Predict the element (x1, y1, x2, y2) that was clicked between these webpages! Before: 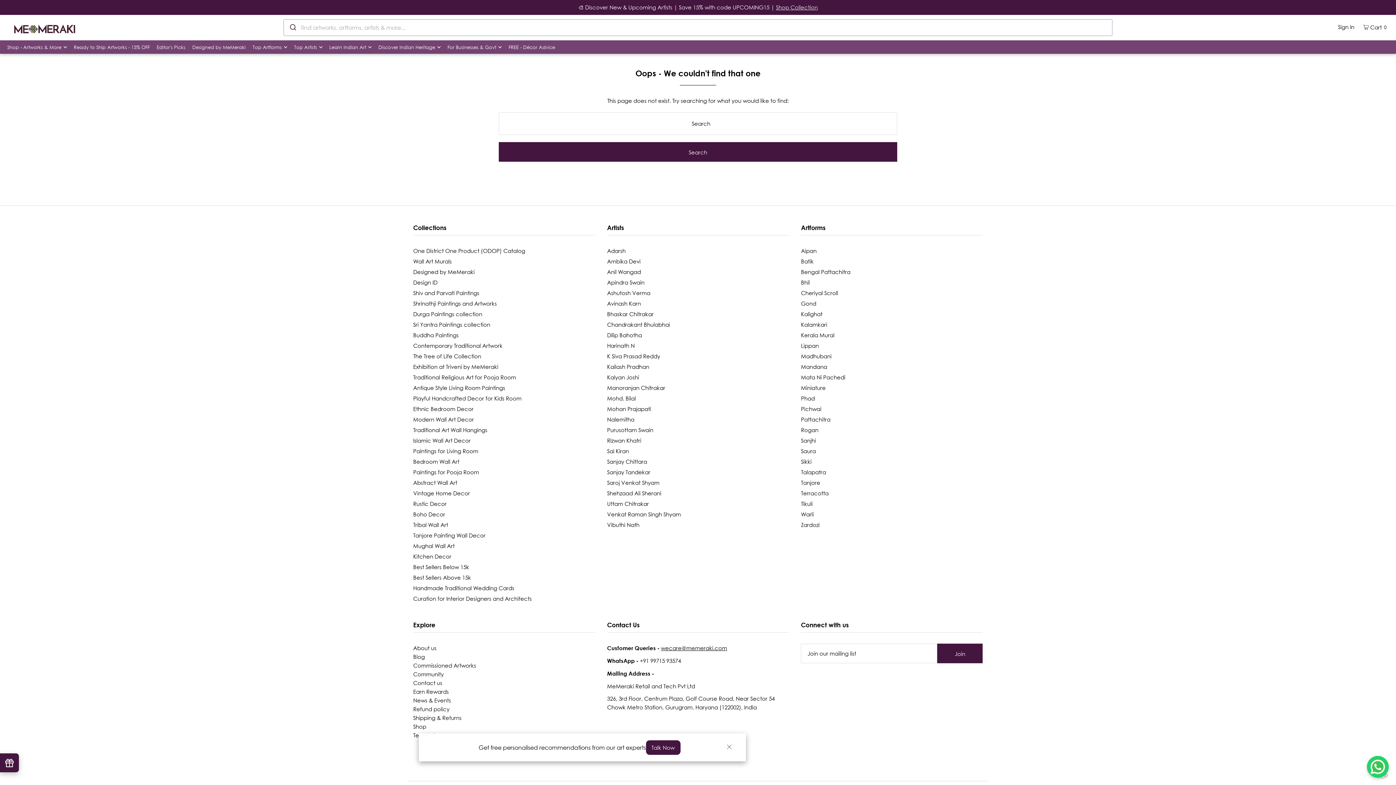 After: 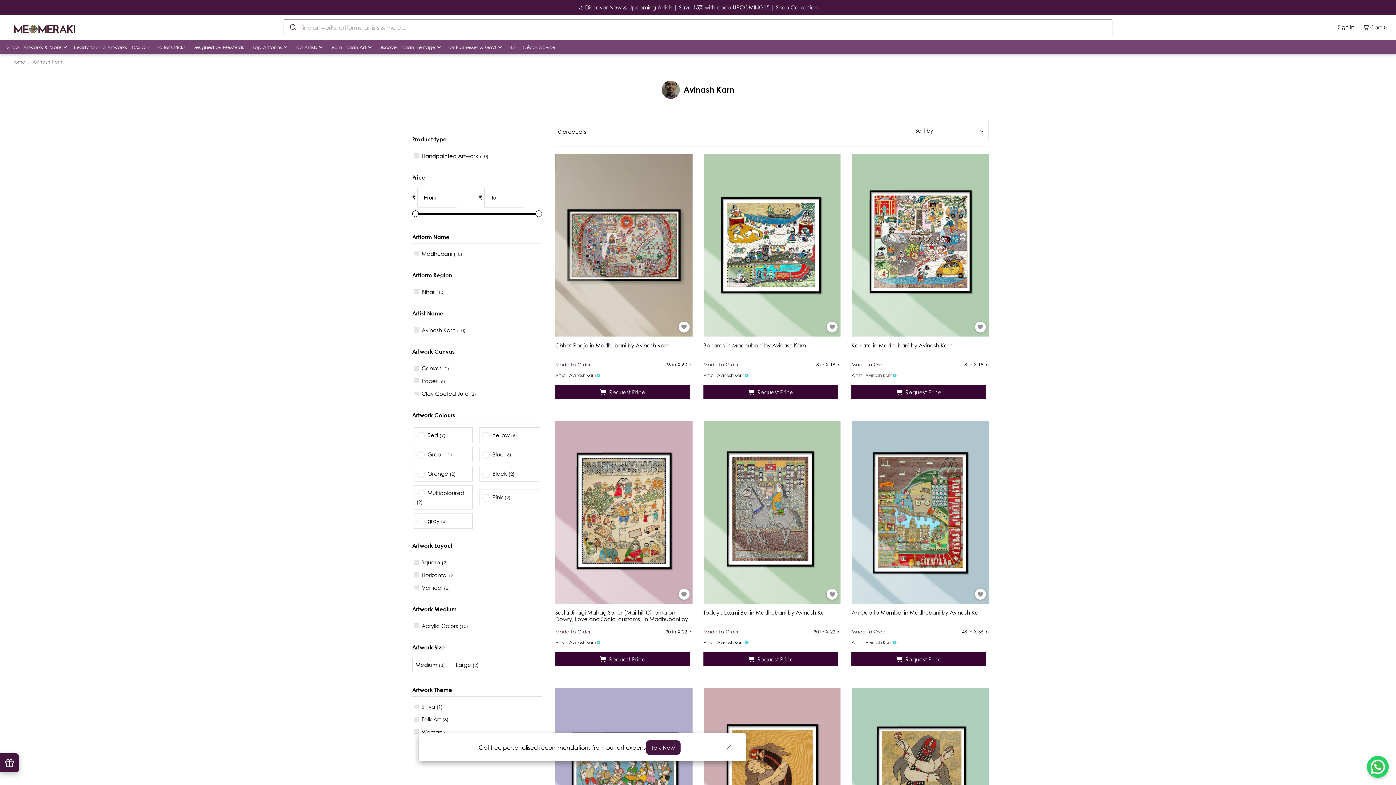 Action: label: Avinash Karn bbox: (607, 300, 641, 306)